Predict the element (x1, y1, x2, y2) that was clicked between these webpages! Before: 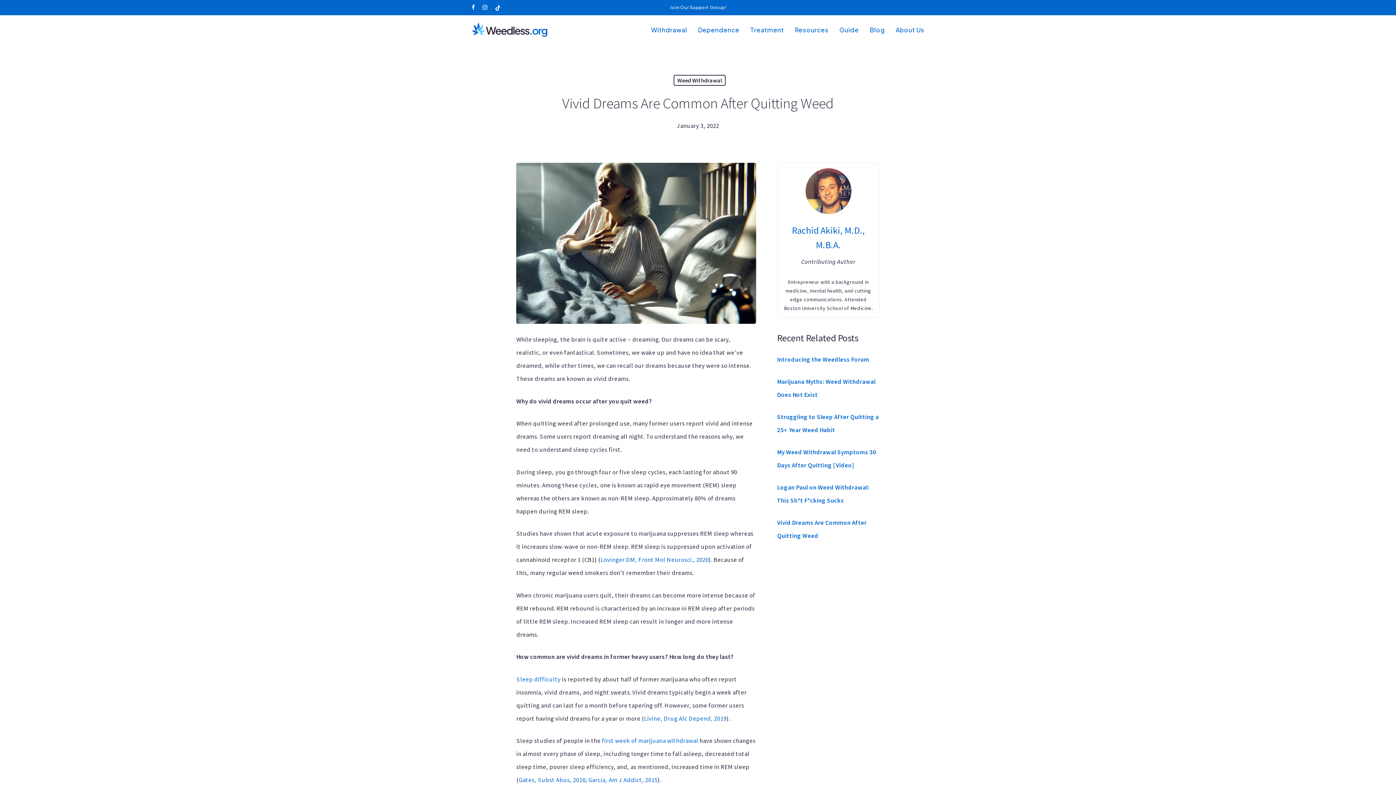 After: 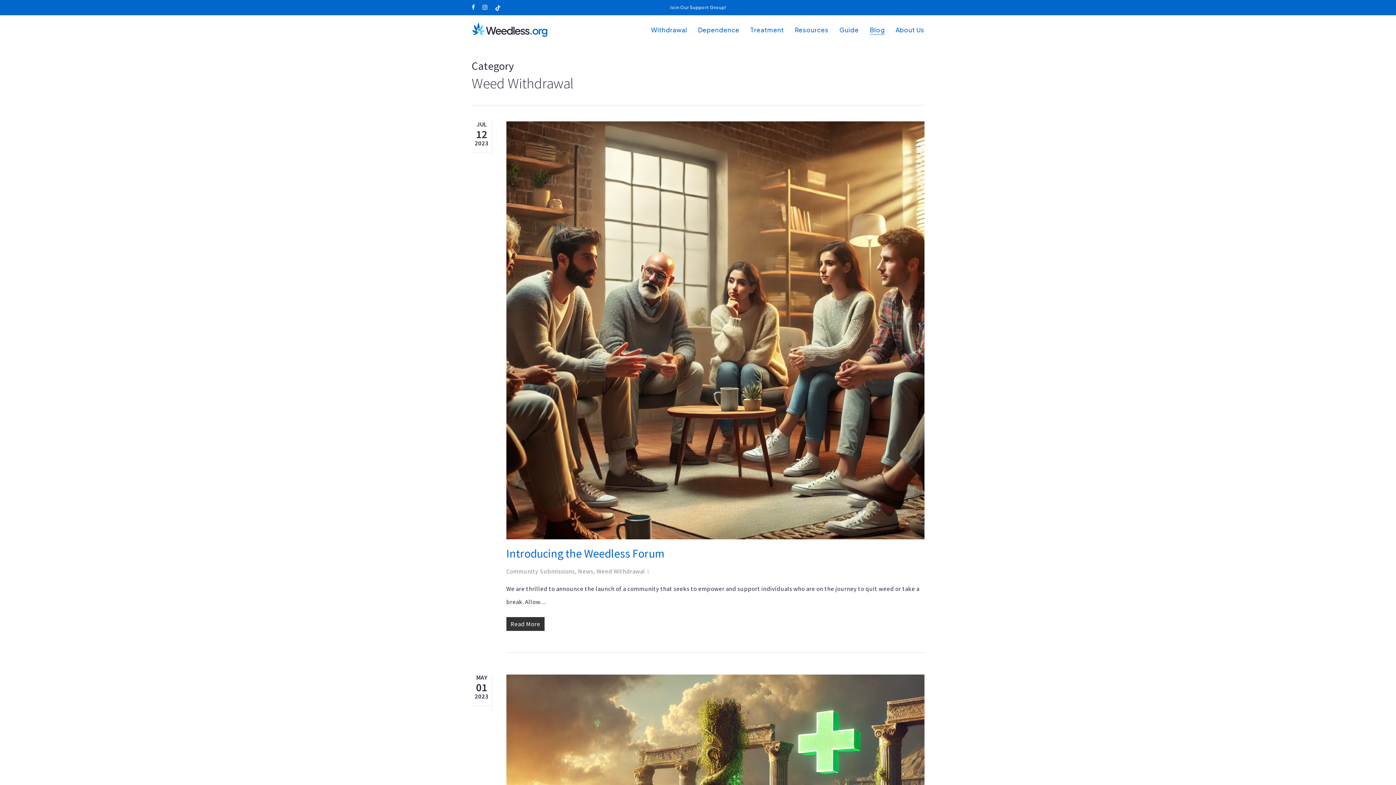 Action: bbox: (673, 74, 725, 85) label: Weed Withdrawal